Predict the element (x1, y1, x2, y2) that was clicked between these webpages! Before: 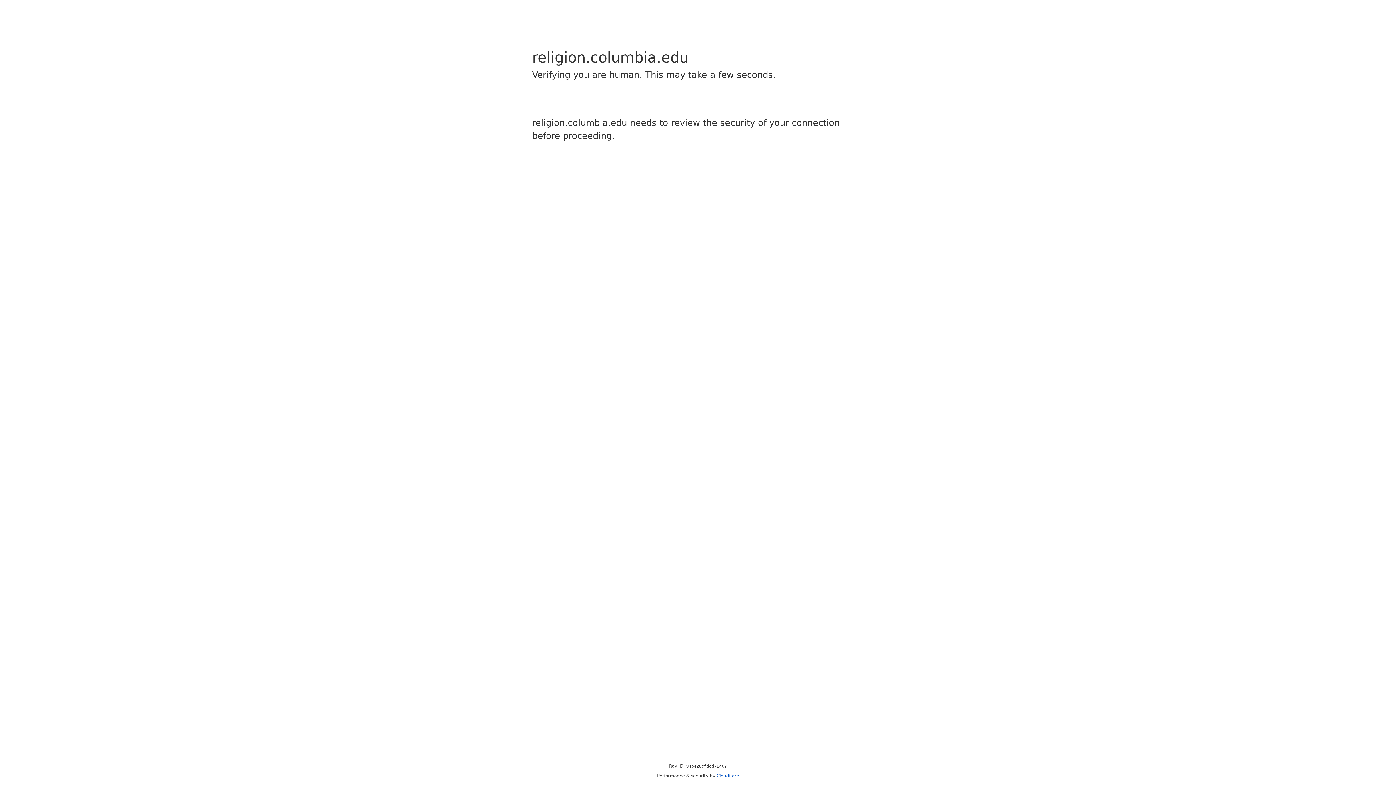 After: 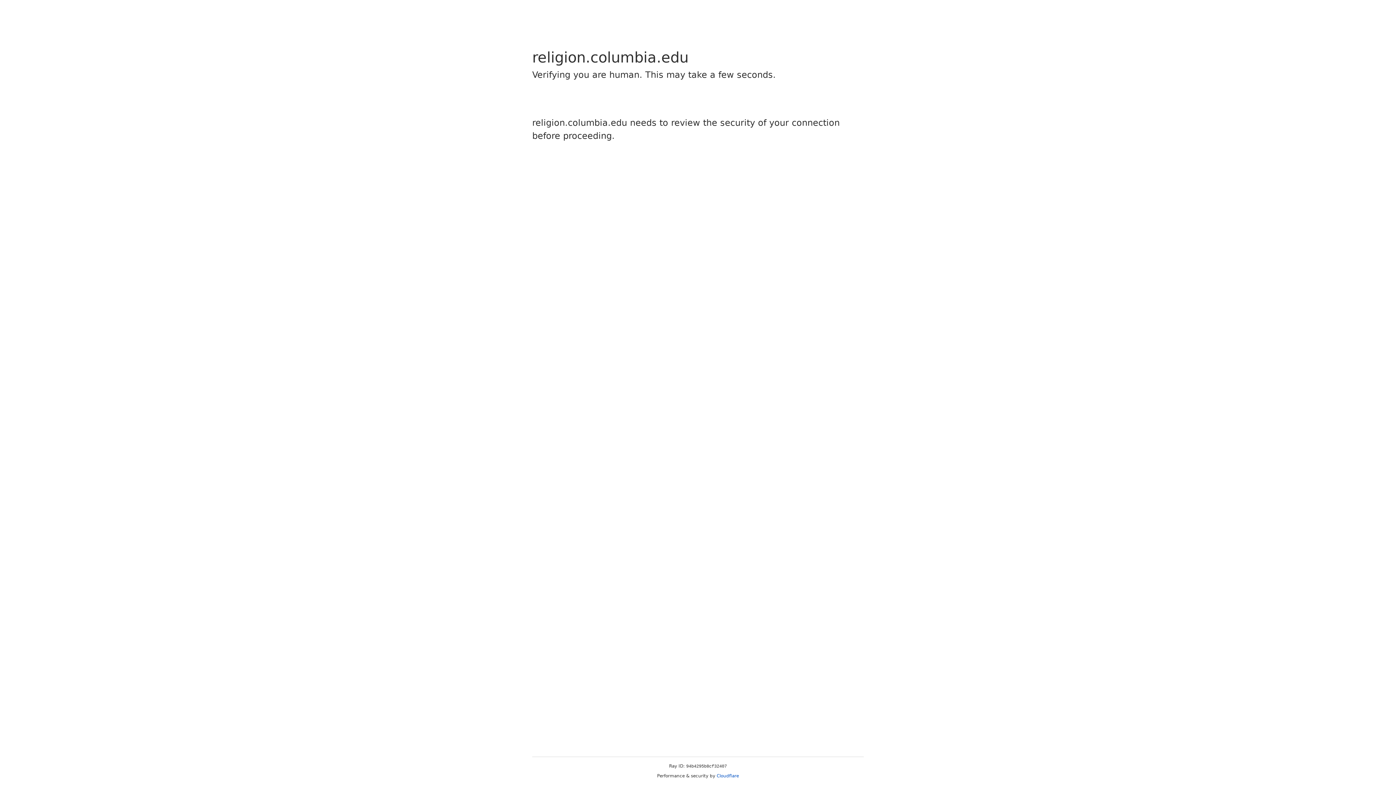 Action: label: Cloudflare bbox: (716, 773, 739, 778)